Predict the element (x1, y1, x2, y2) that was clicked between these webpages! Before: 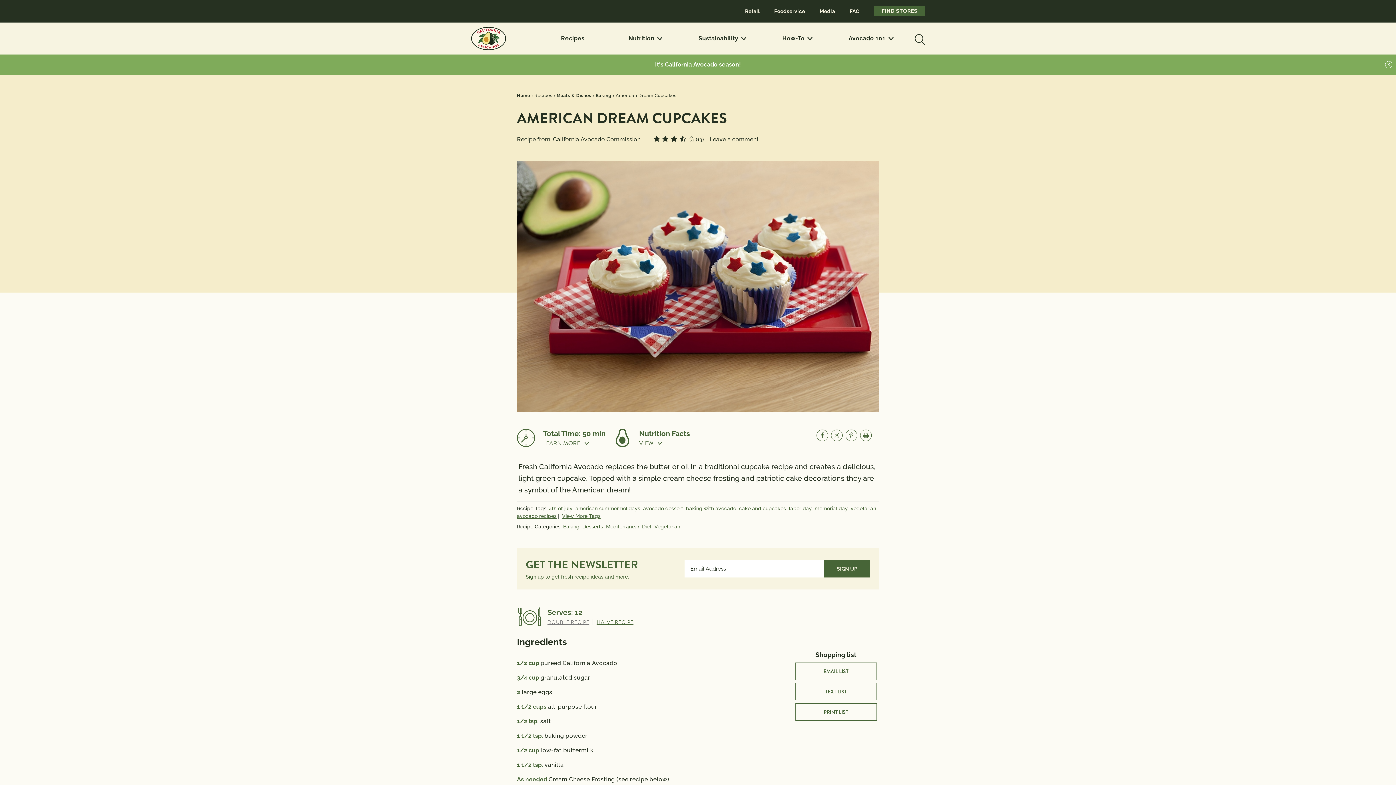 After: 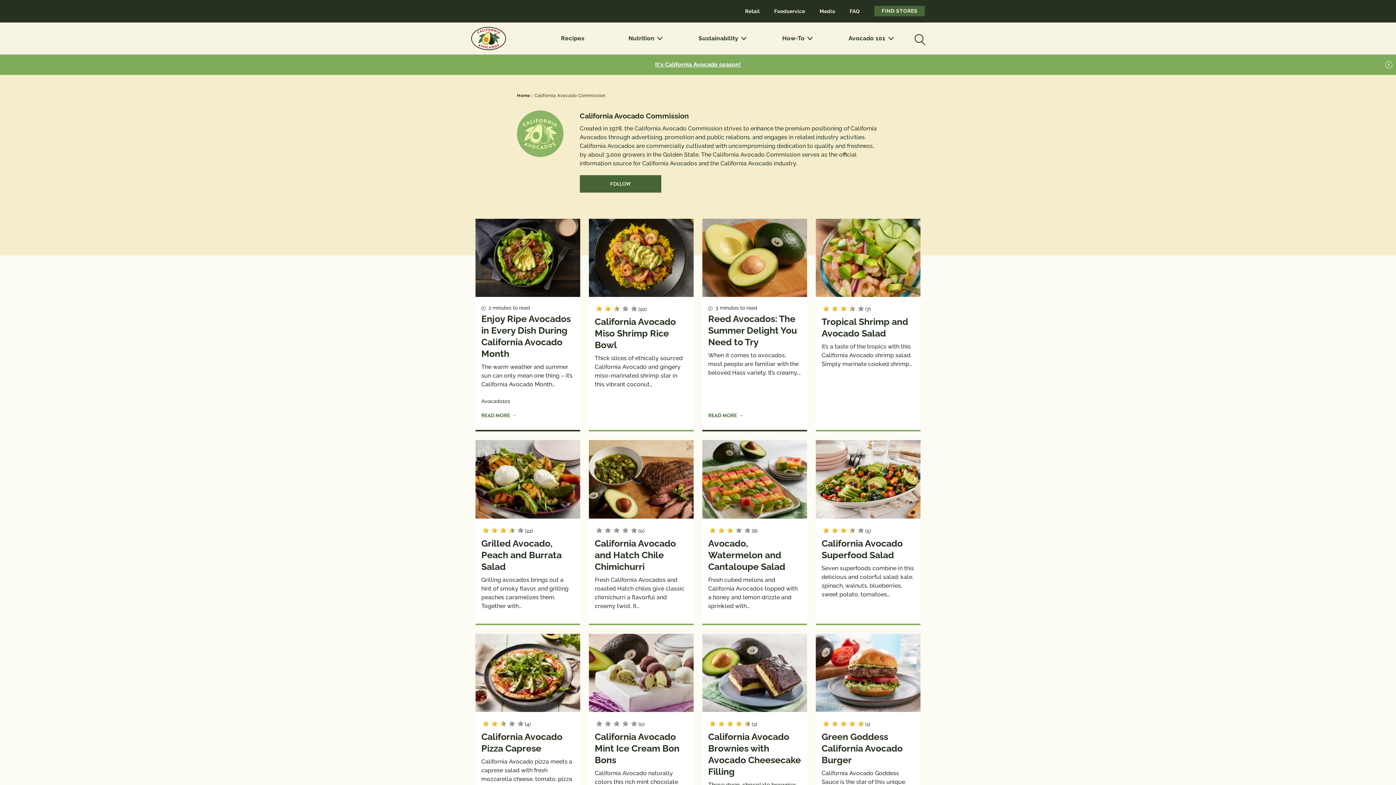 Action: bbox: (553, 136, 640, 142) label: California Avocado Commission